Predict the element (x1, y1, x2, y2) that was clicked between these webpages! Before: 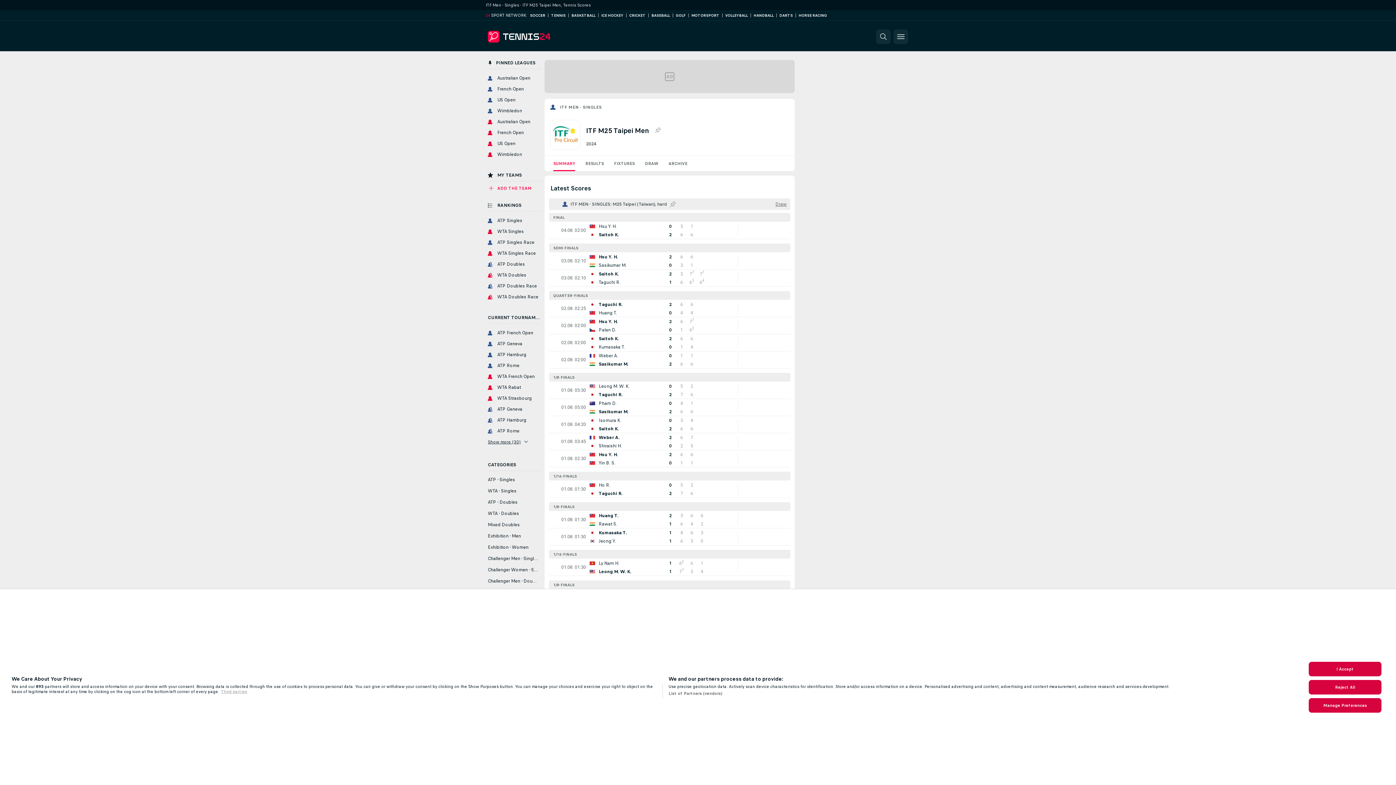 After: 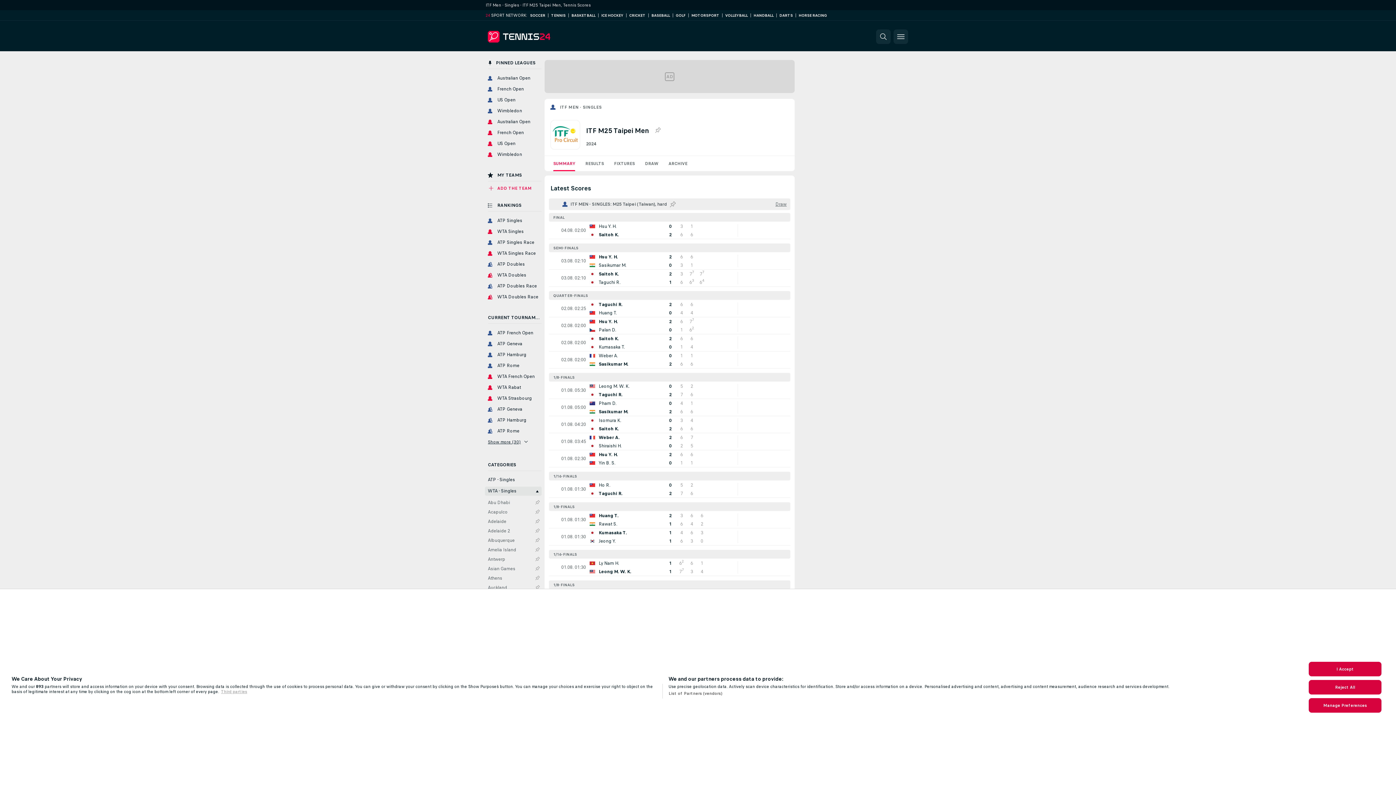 Action: label: WTA - Singles bbox: (485, 486, 541, 496)